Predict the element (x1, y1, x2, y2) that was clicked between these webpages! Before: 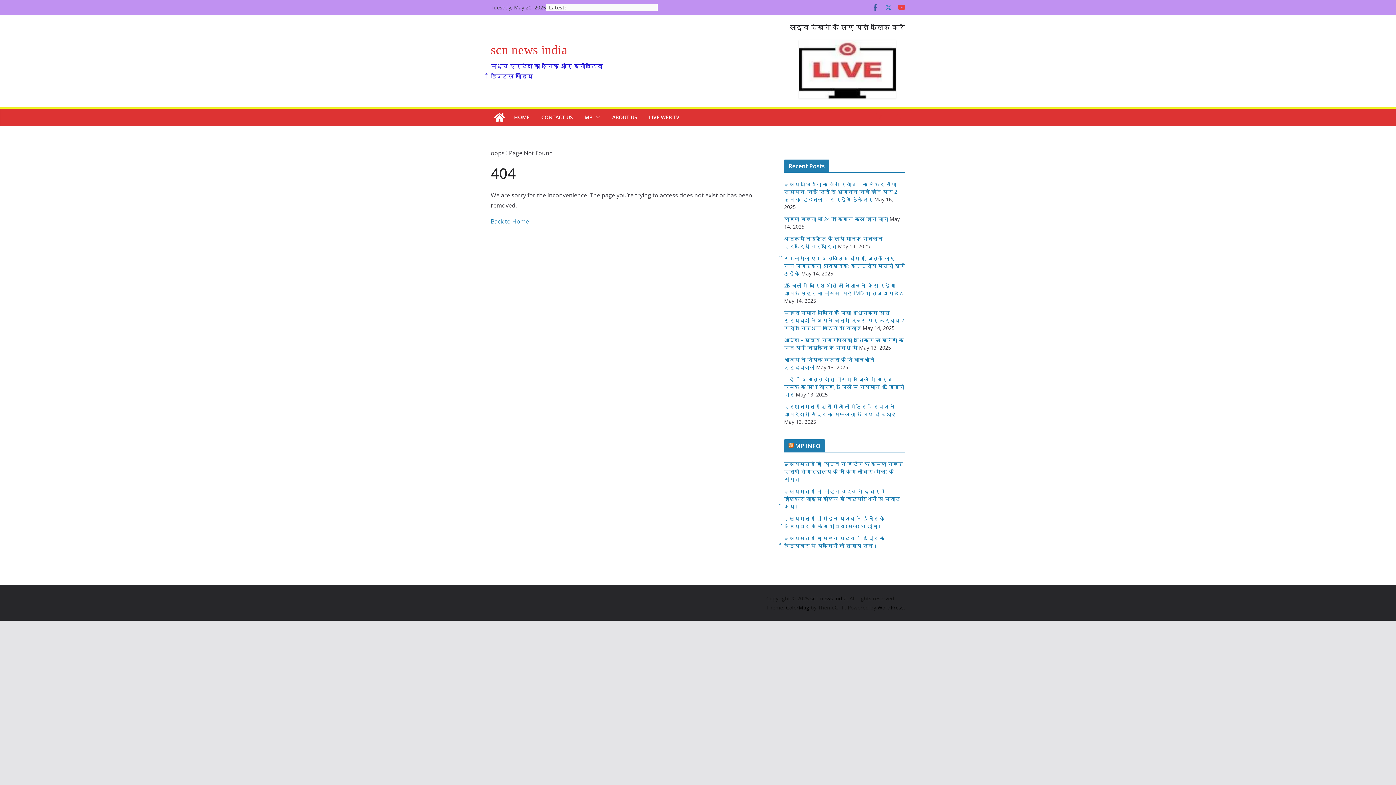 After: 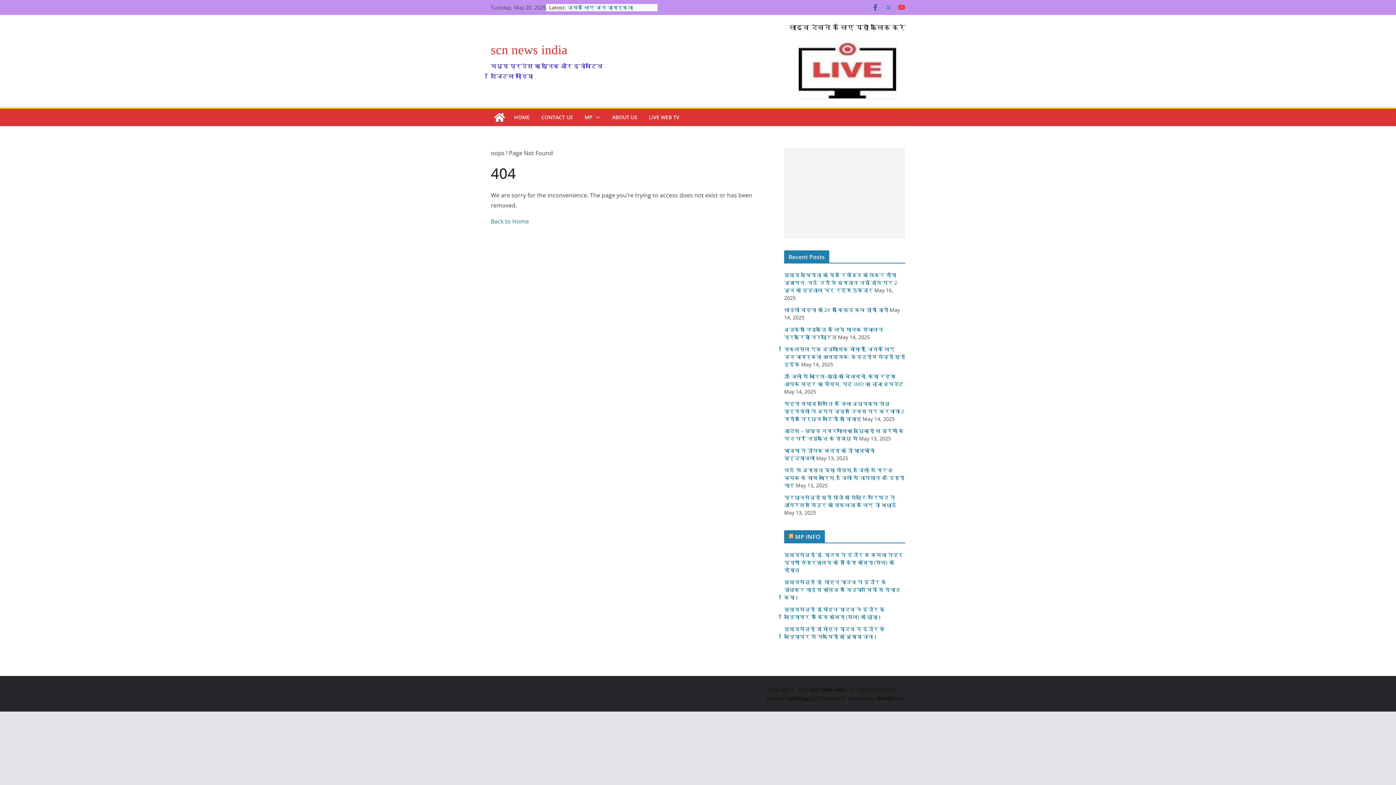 Action: bbox: (885, 3, 892, 11)